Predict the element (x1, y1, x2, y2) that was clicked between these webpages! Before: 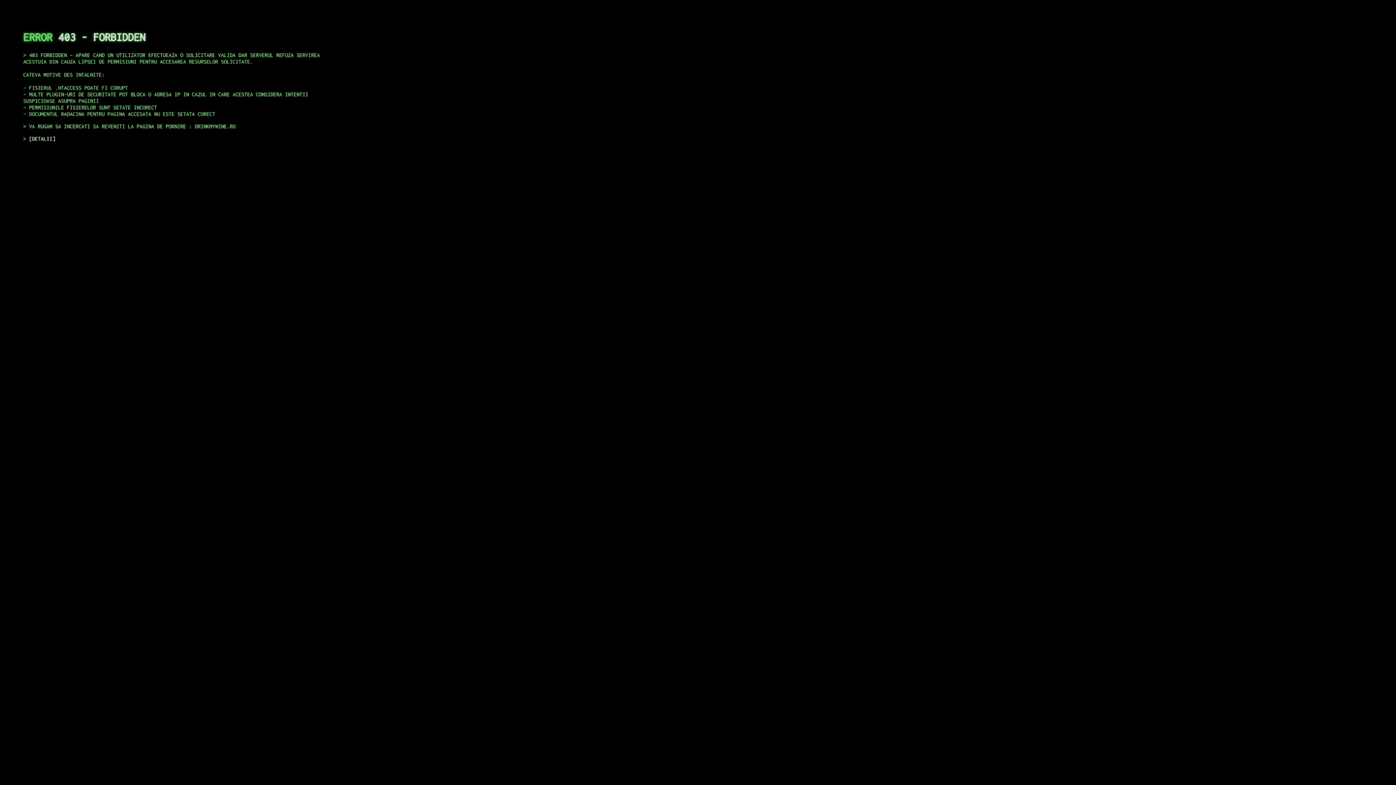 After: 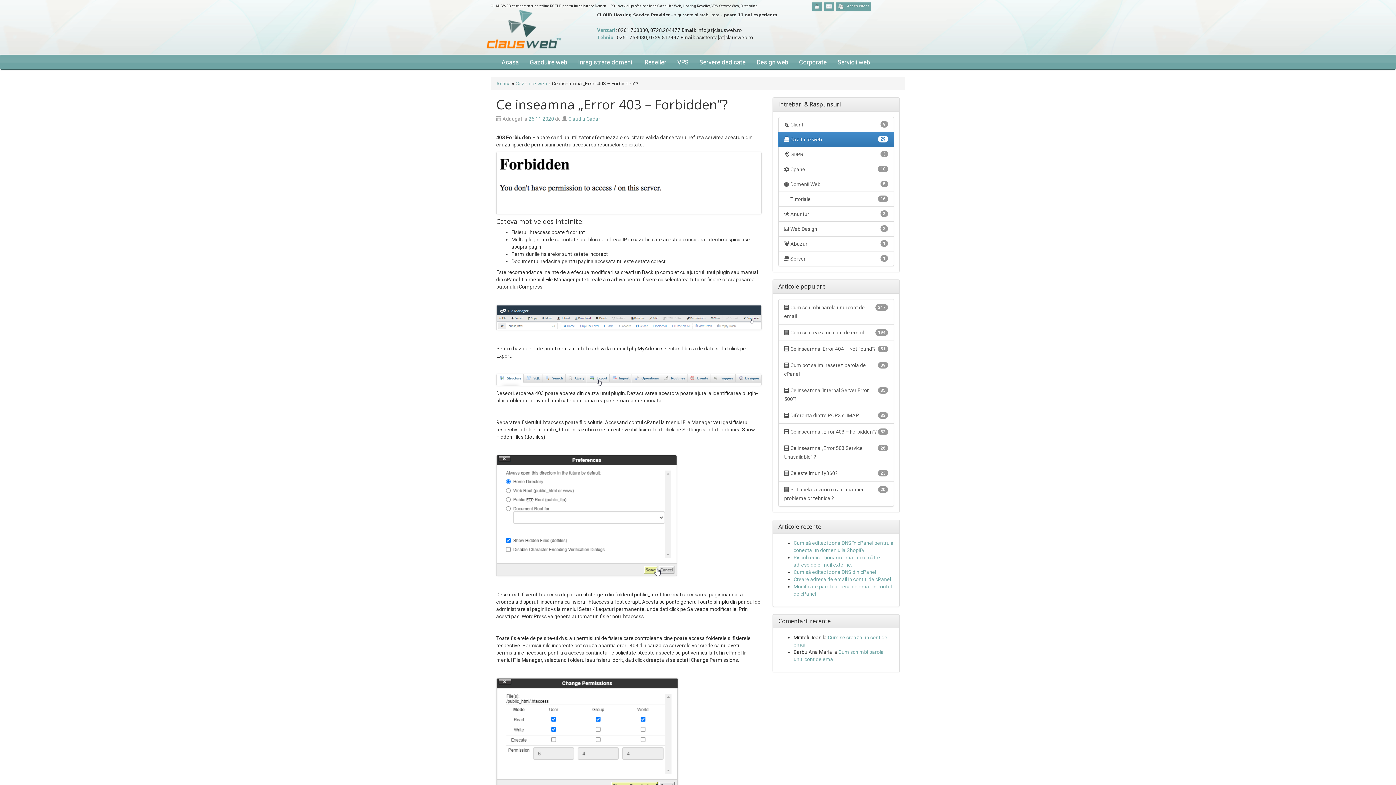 Action: bbox: (29, 135, 55, 141) label: DETALII